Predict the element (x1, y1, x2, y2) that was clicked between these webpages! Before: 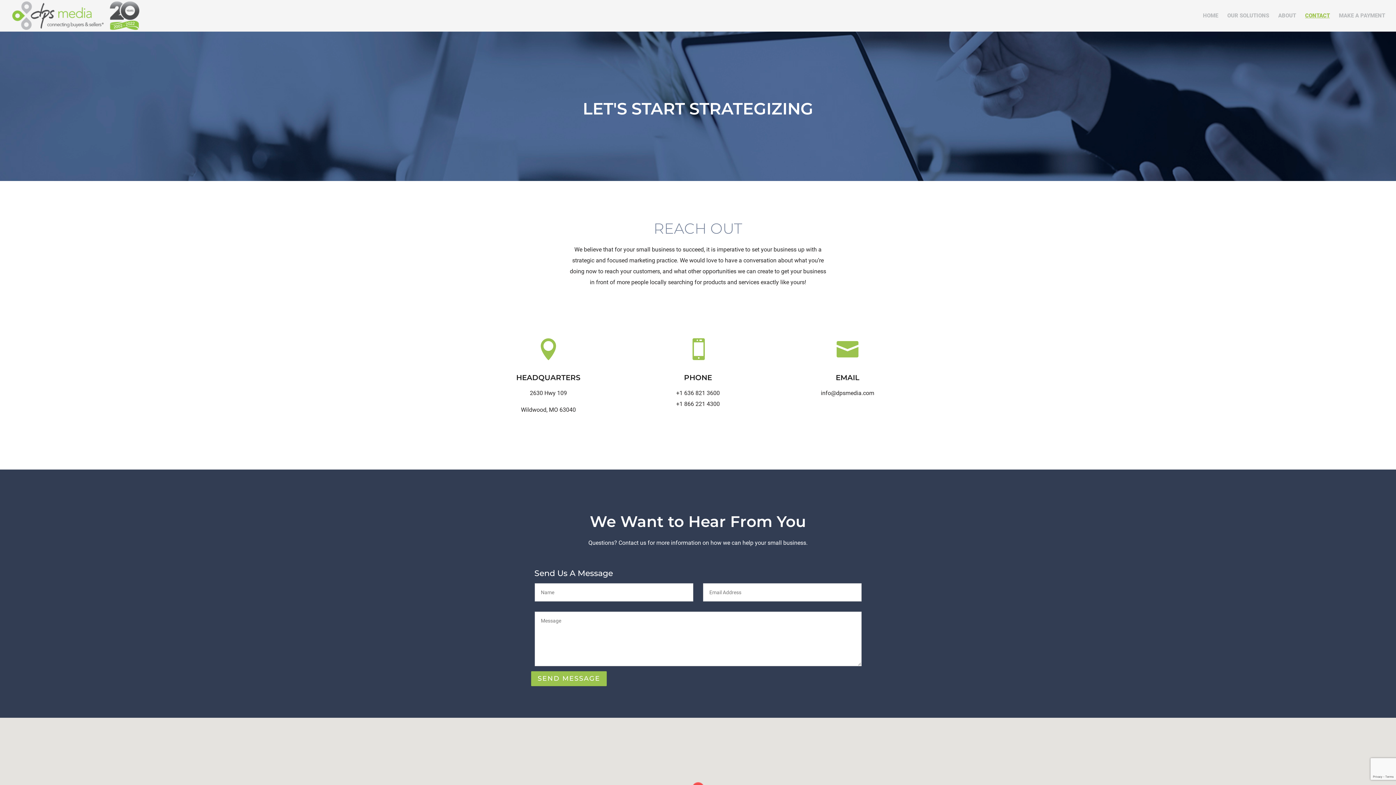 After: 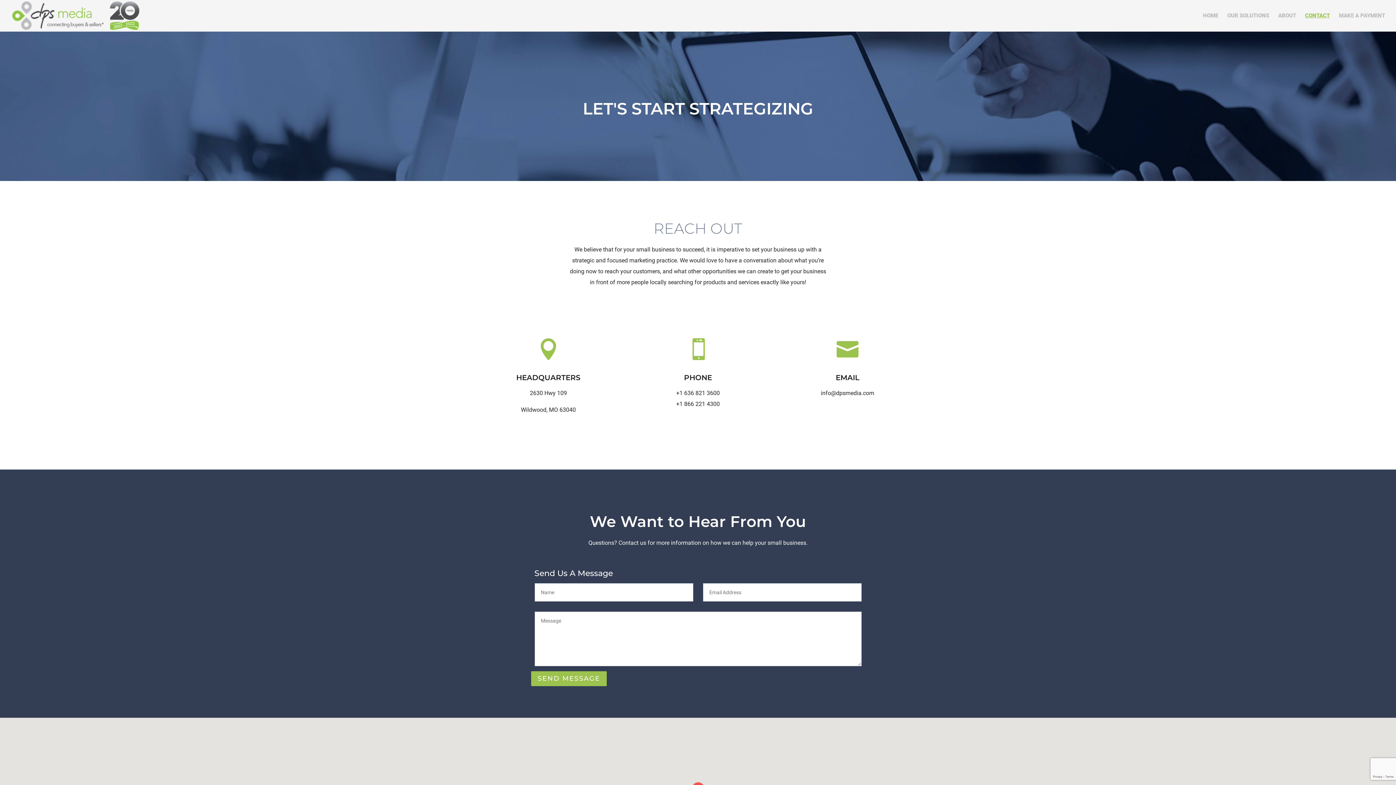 Action: bbox: (1305, 13, 1330, 30) label: CONTACT